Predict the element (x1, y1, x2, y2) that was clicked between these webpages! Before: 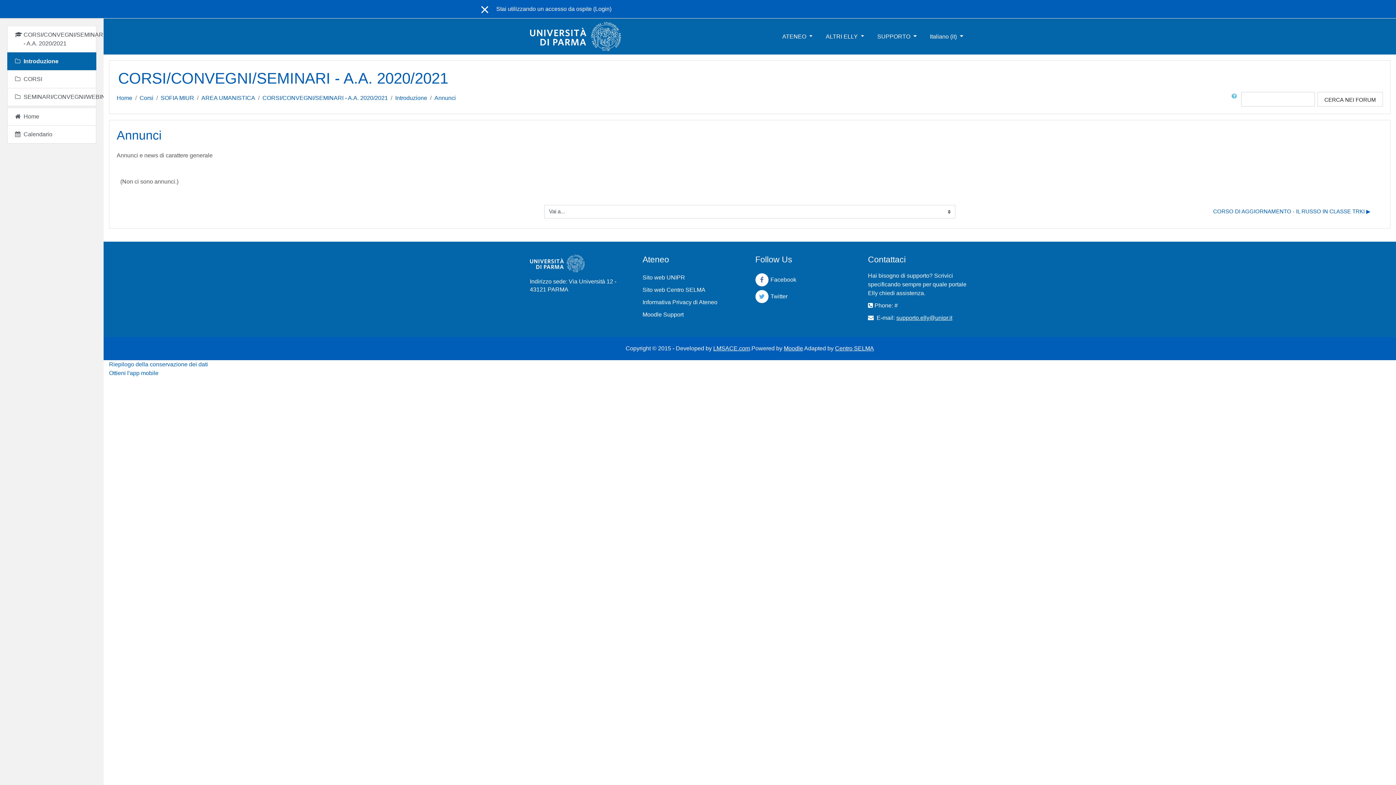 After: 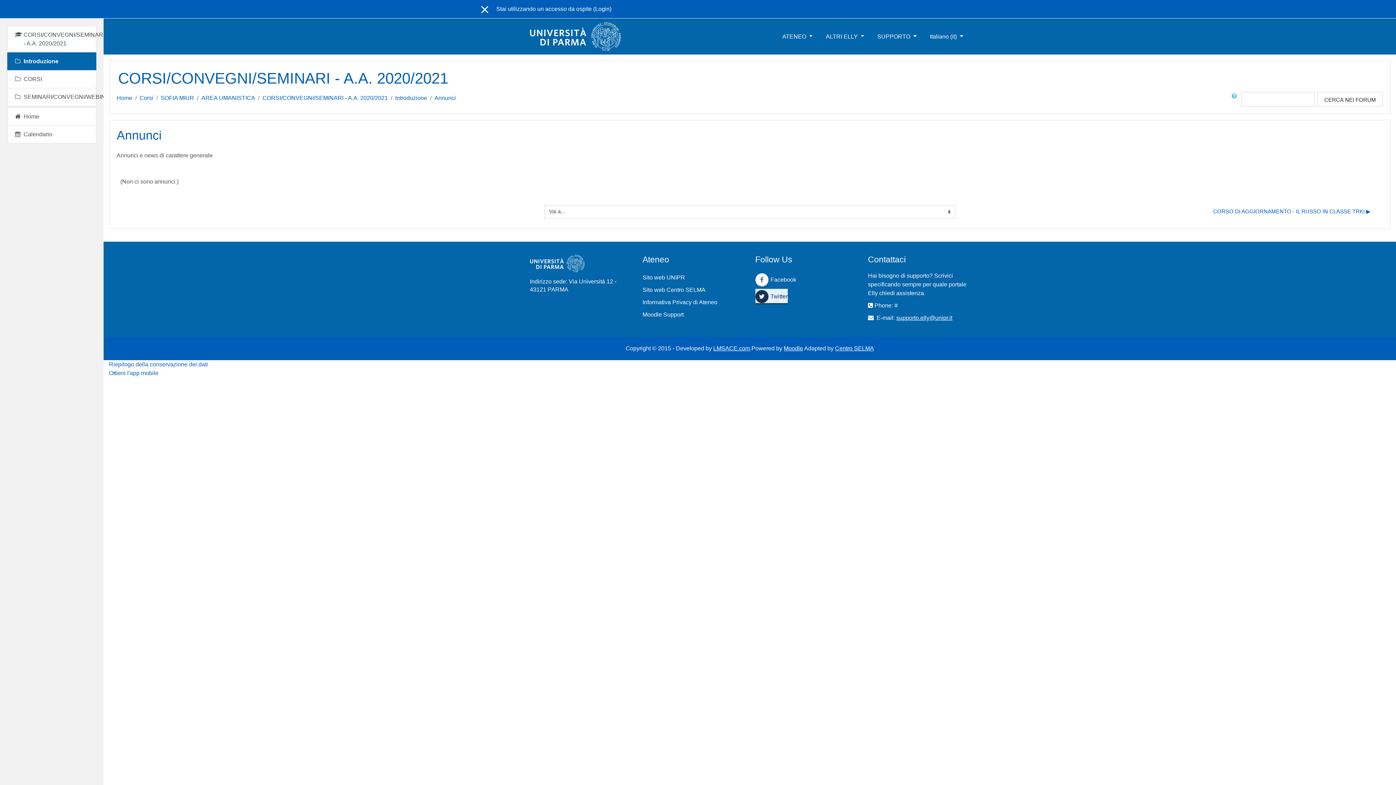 Action: label: Twitter bbox: (755, 290, 787, 303)